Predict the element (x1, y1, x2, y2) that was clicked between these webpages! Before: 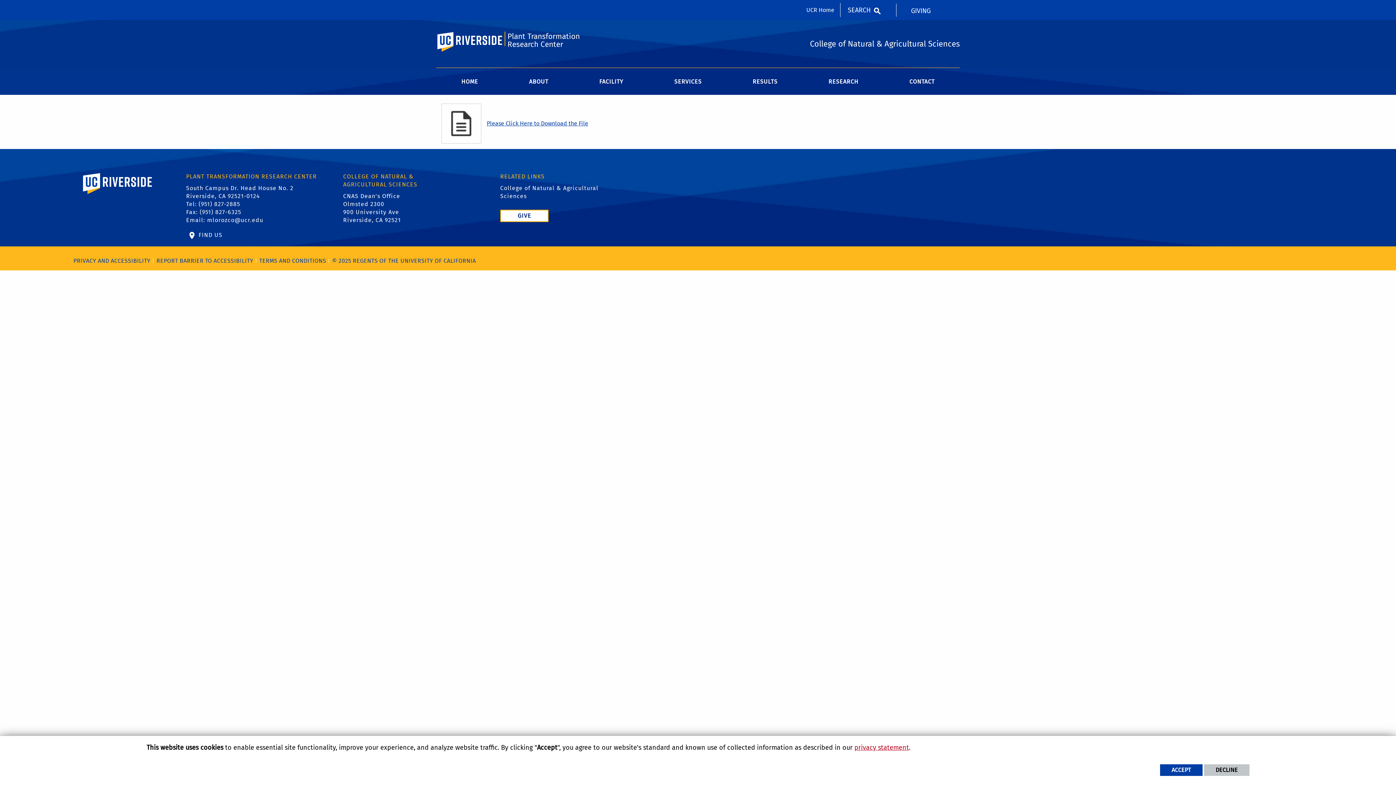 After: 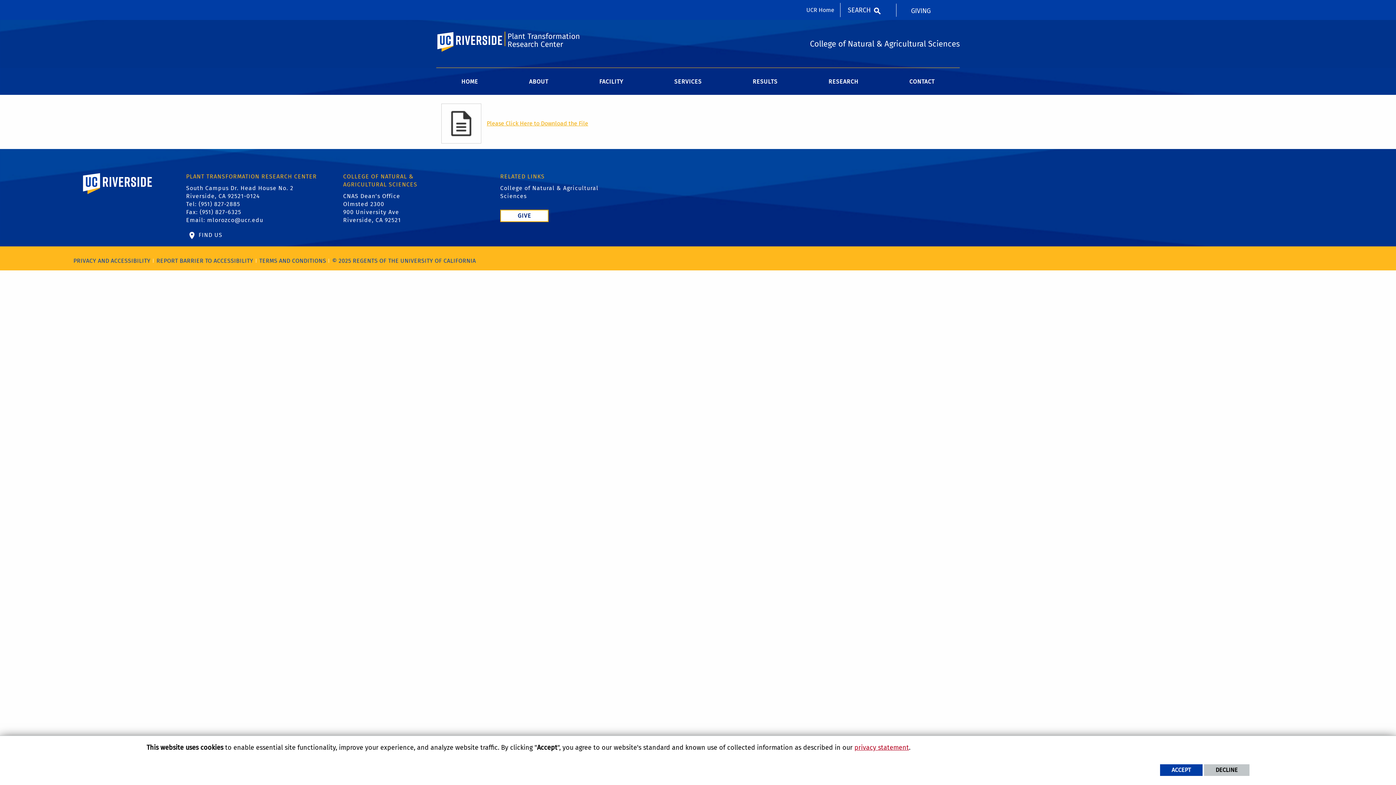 Action: label: Please Click Here to Download the File bbox: (486, 120, 588, 126)